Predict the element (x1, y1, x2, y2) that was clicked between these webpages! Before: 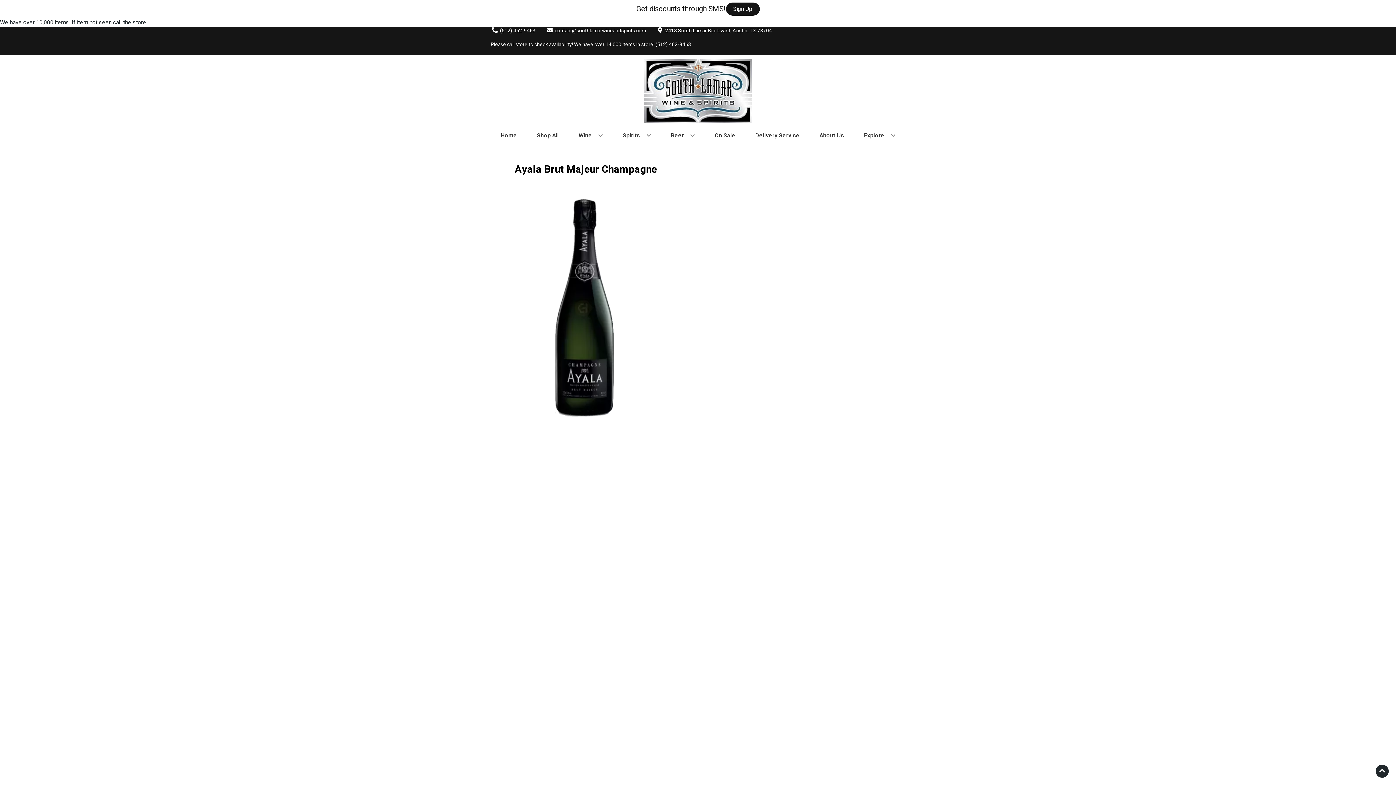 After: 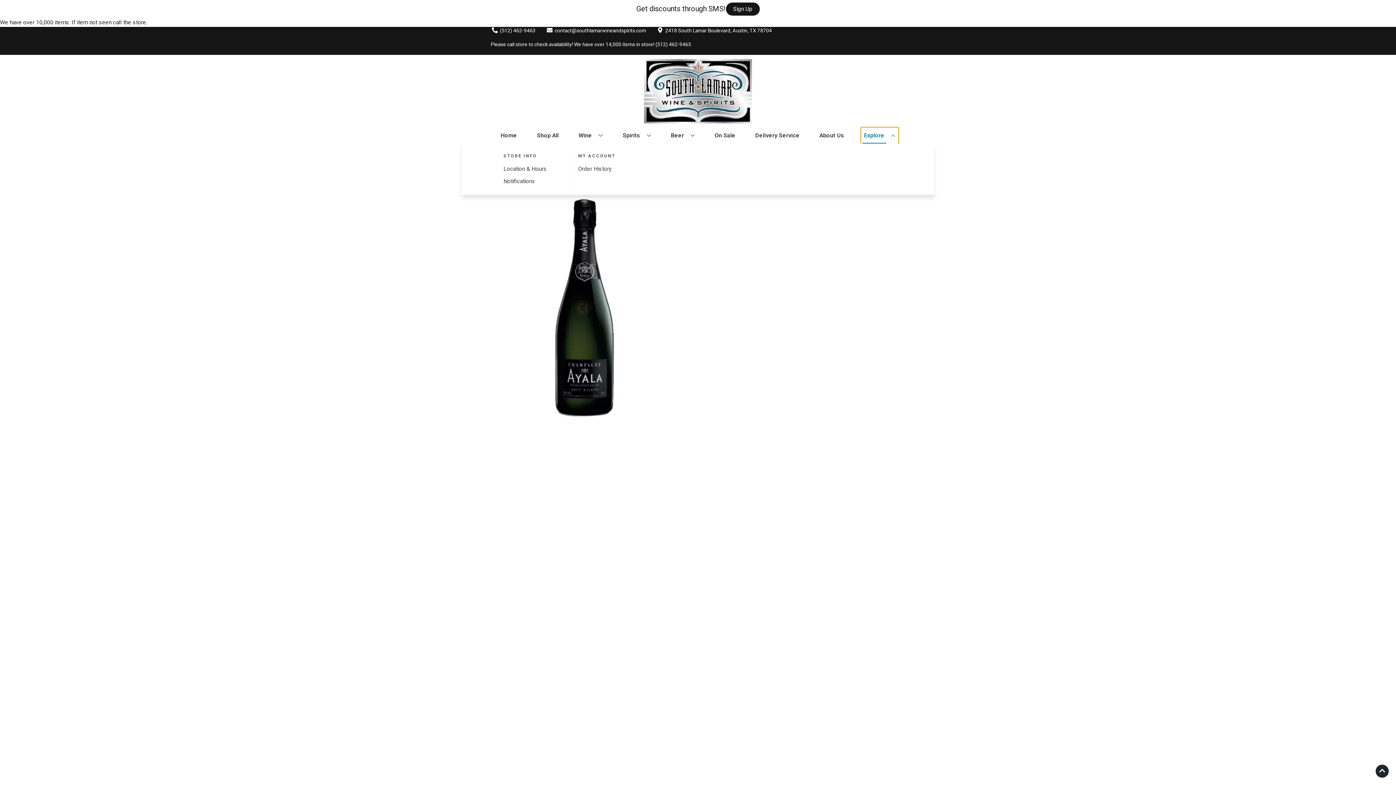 Action: bbox: (861, 127, 898, 143) label: Explore